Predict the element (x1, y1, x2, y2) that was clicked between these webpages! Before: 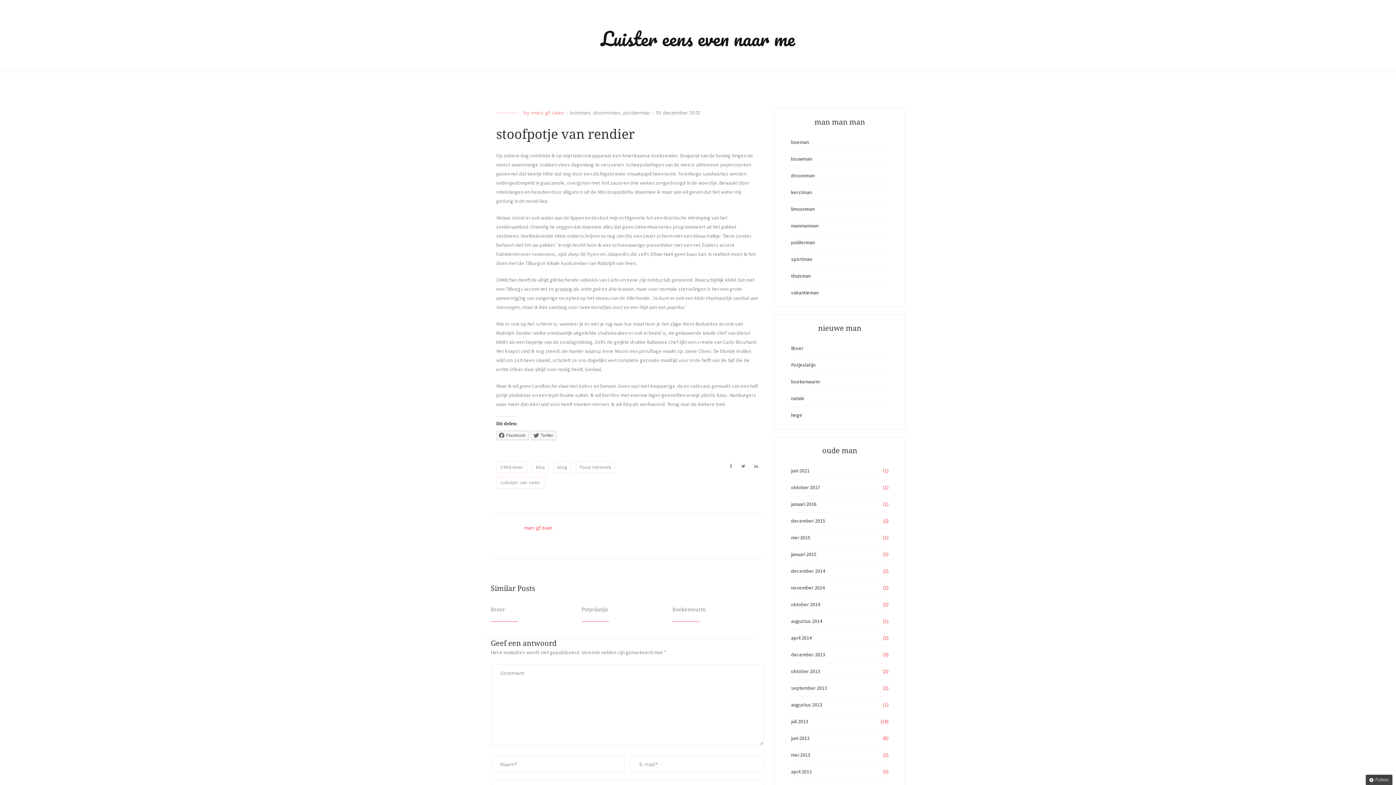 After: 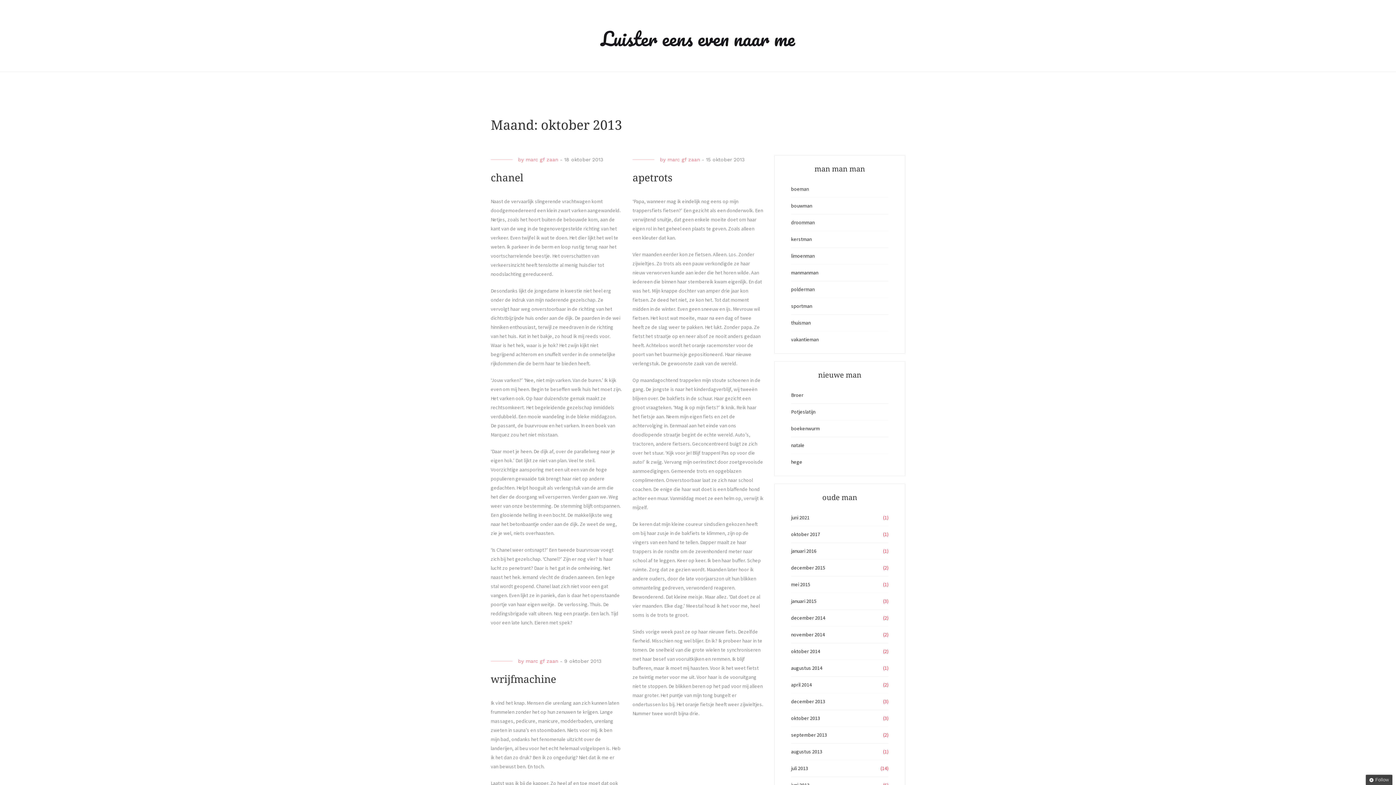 Action: bbox: (791, 667, 820, 676) label: oktober 2013